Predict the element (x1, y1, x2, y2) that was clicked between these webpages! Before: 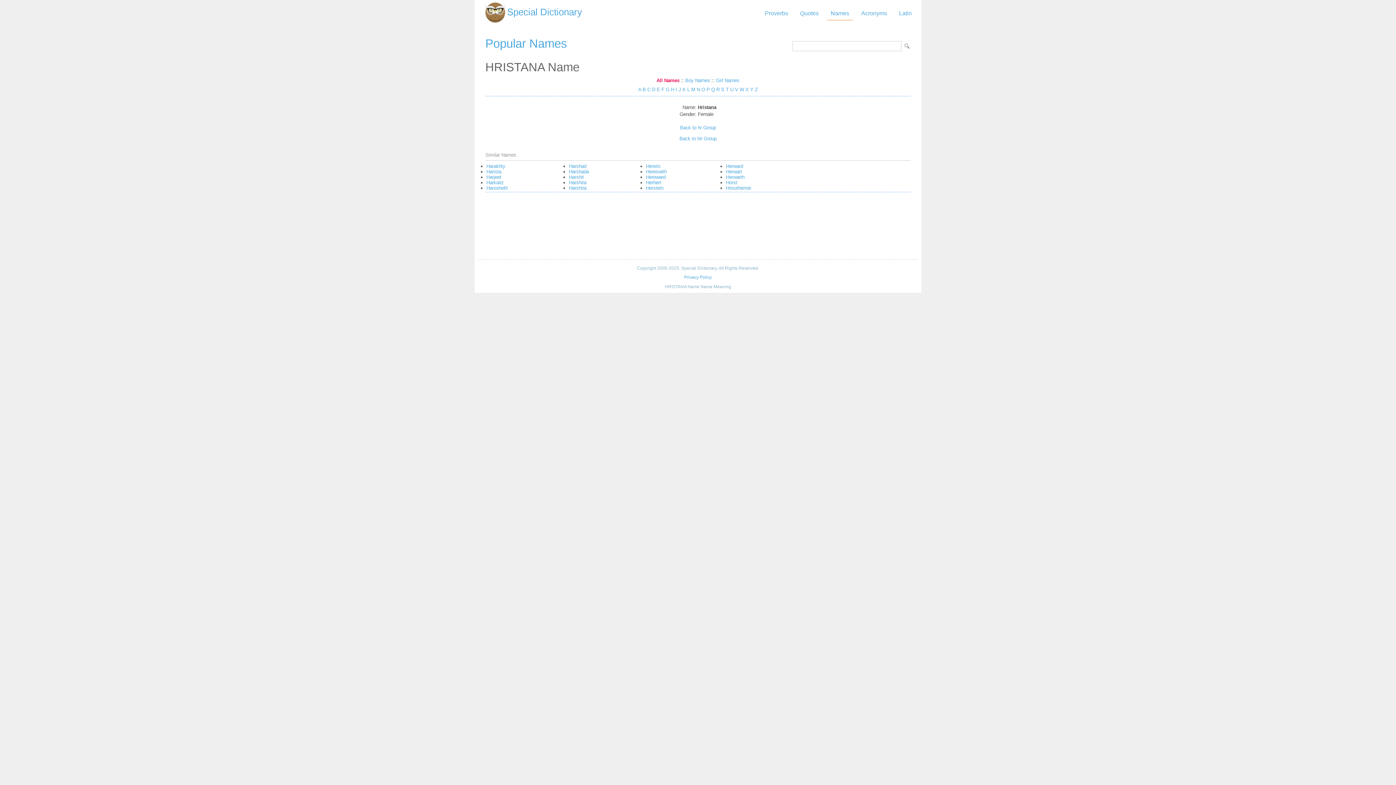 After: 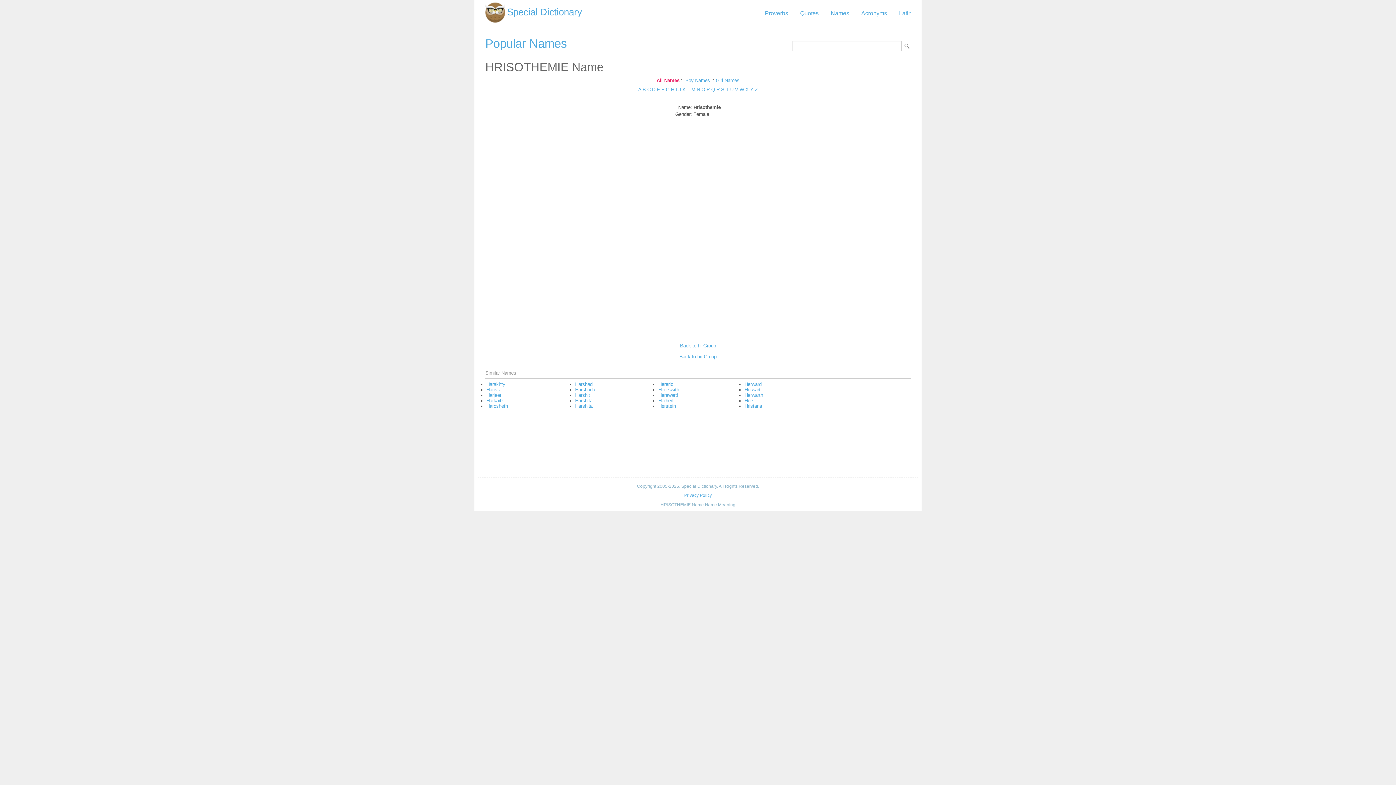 Action: label: Hrisothemie bbox: (726, 185, 751, 190)